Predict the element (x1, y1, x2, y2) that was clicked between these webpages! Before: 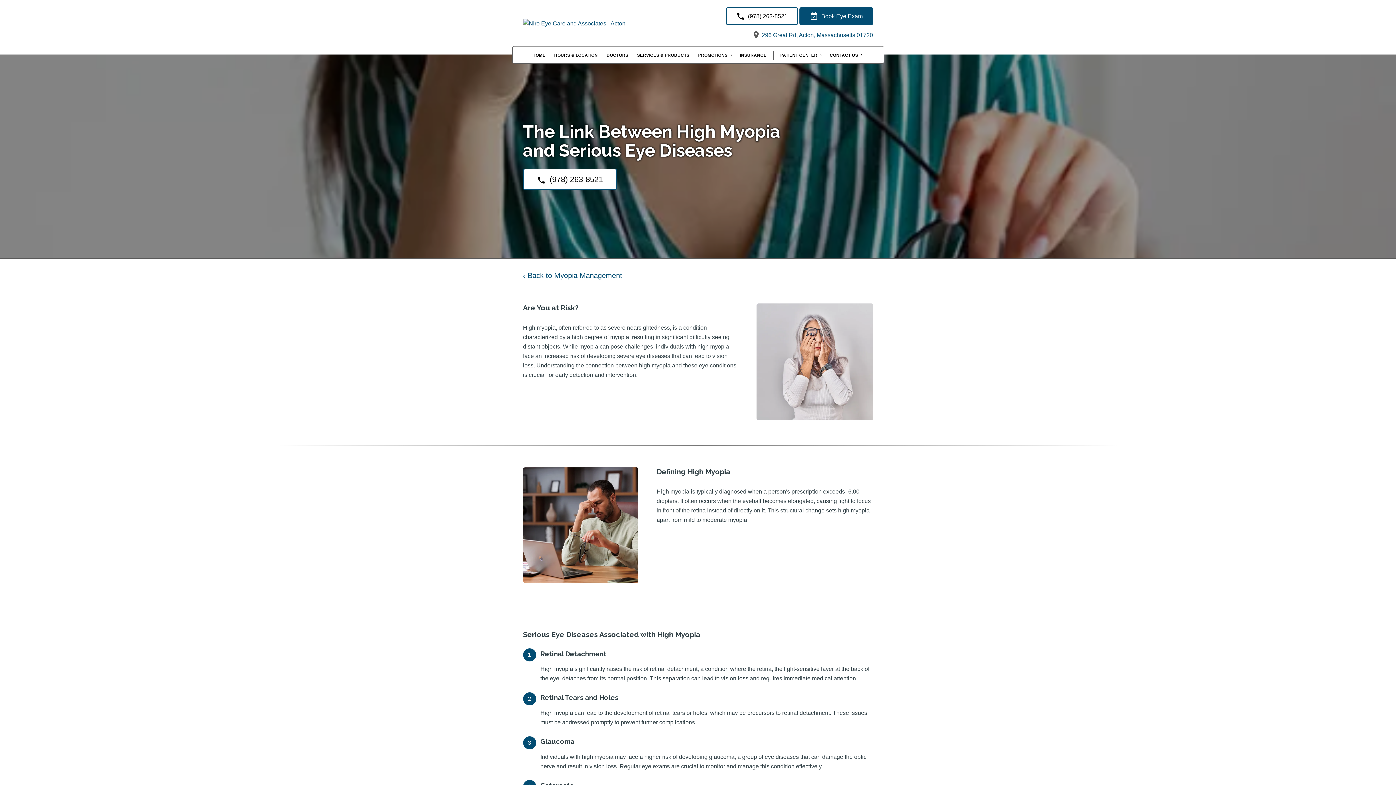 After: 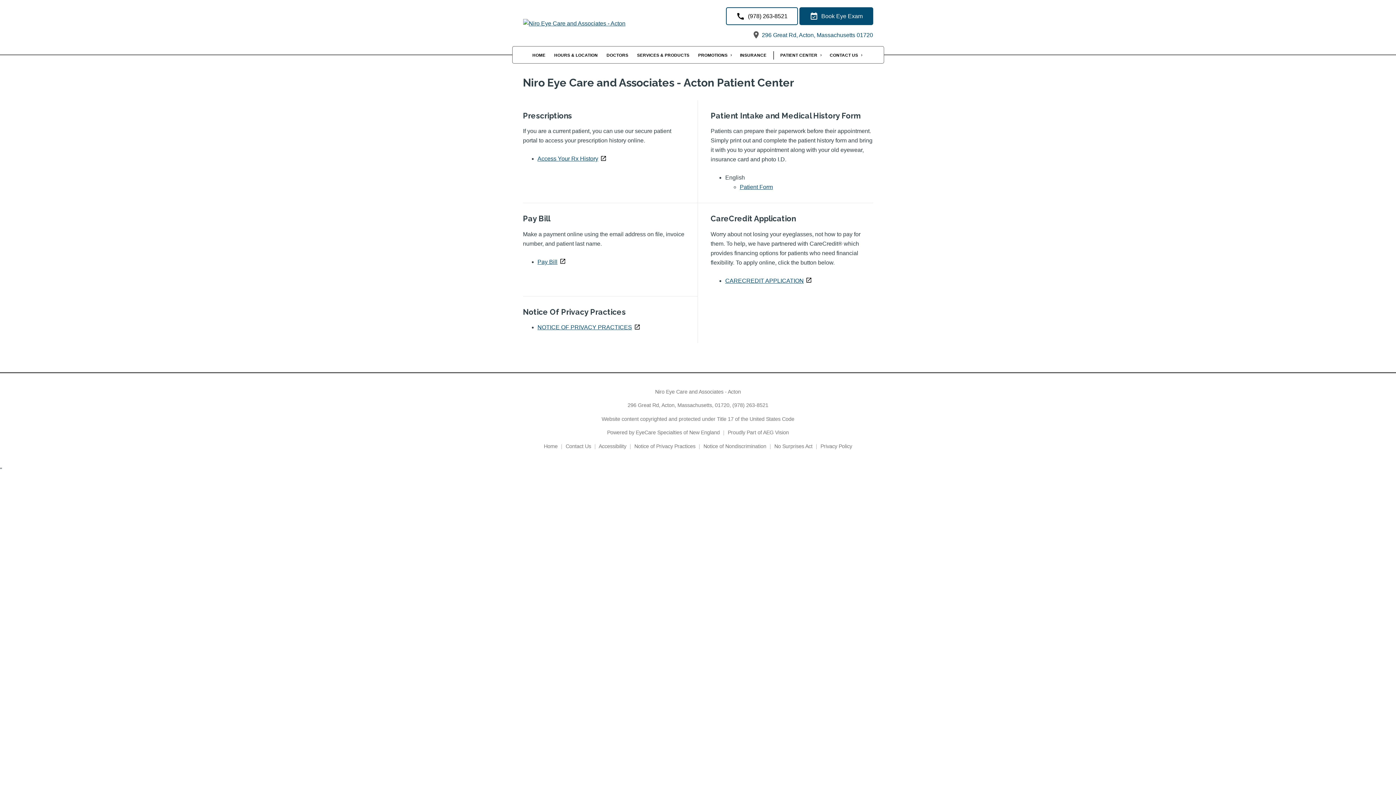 Action: label: PATIENT CENTER bbox: (776, 51, 824, 59)